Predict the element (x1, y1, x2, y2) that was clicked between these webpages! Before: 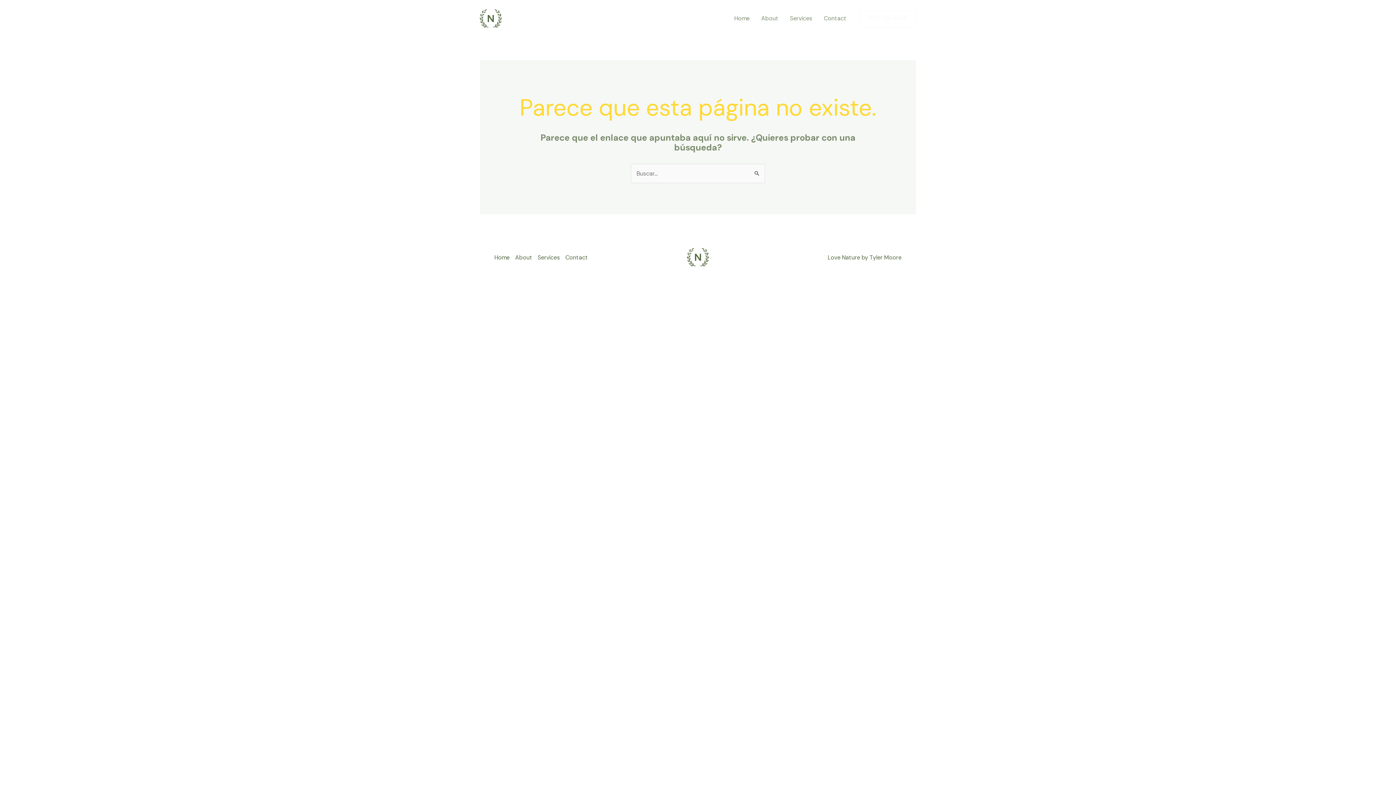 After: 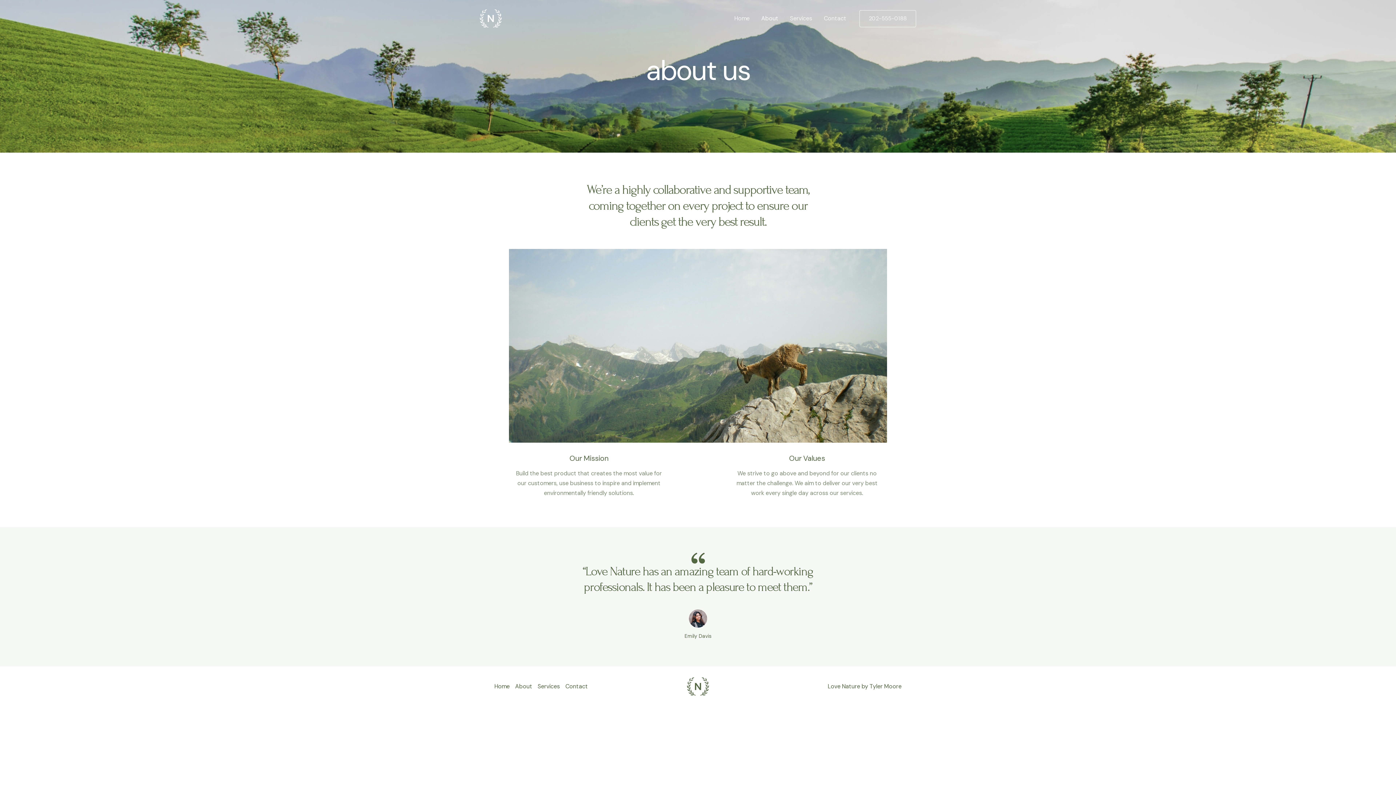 Action: bbox: (755, 5, 784, 31) label: About